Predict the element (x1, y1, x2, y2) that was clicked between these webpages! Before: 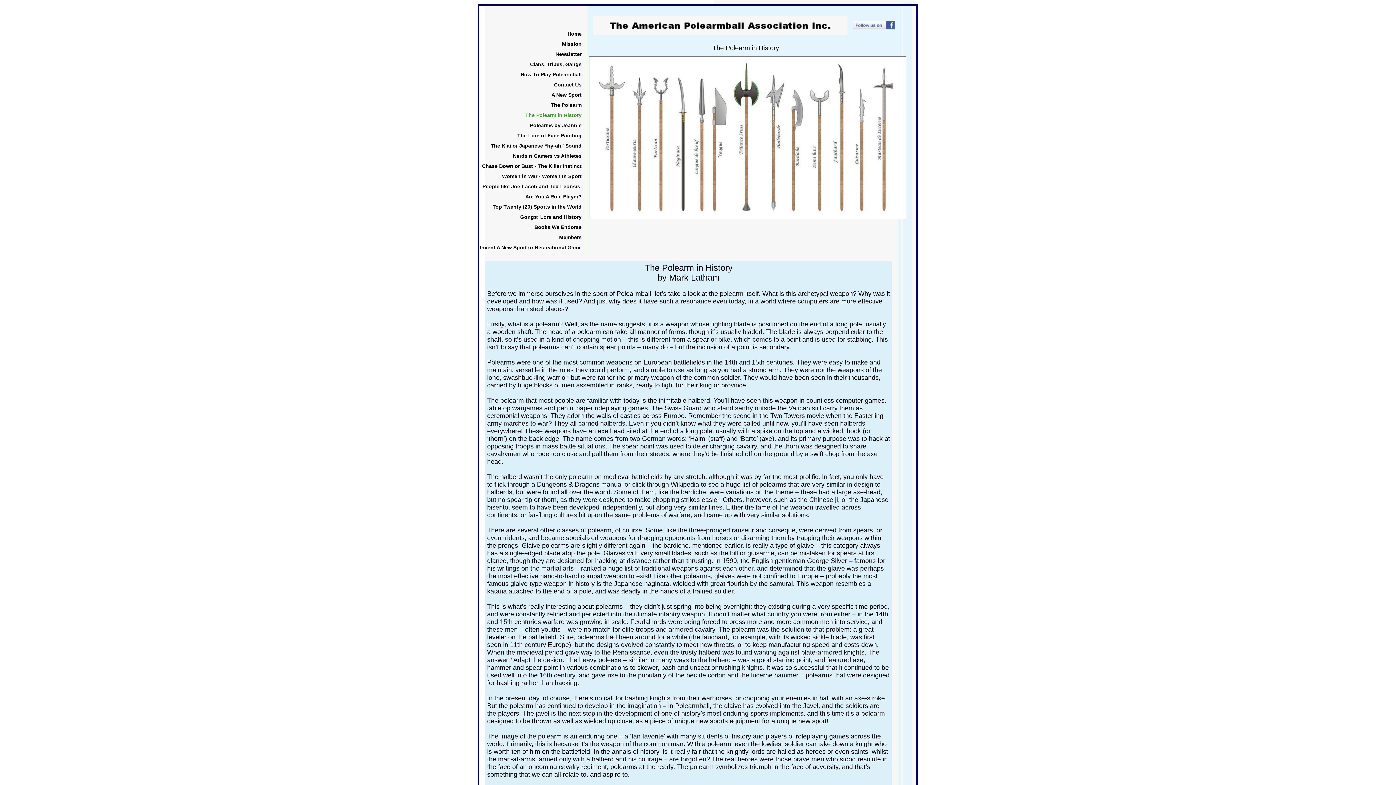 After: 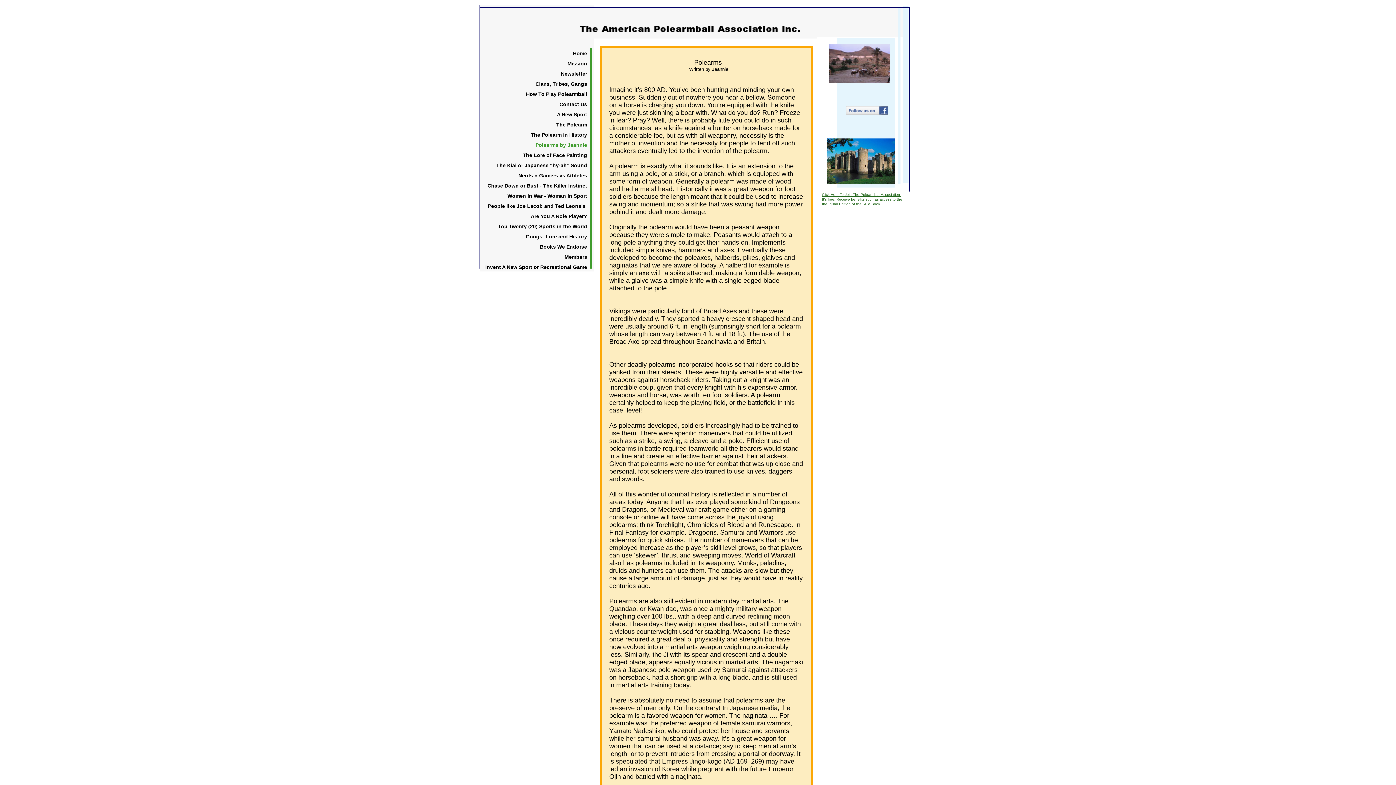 Action: label: Polearms by Jeannie bbox: (480, 120, 581, 130)